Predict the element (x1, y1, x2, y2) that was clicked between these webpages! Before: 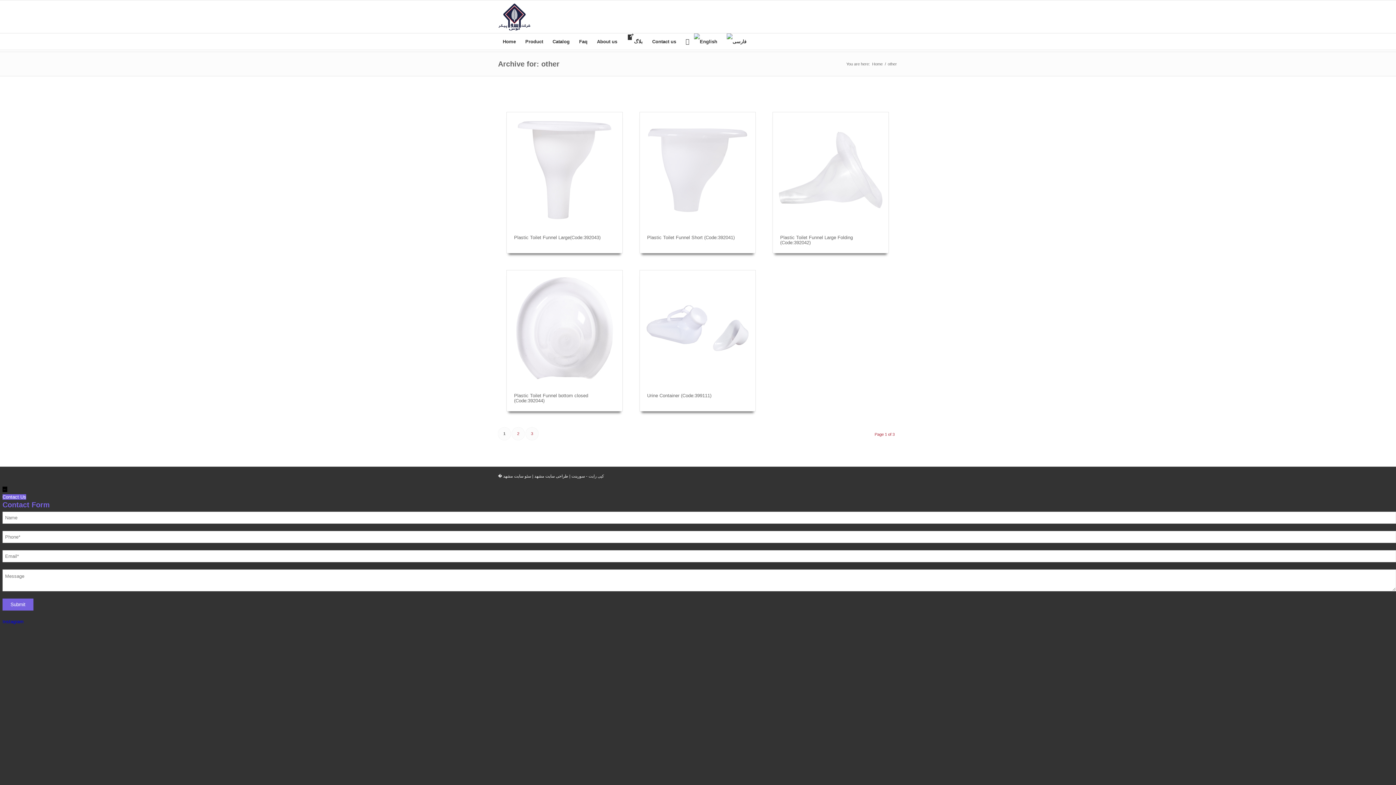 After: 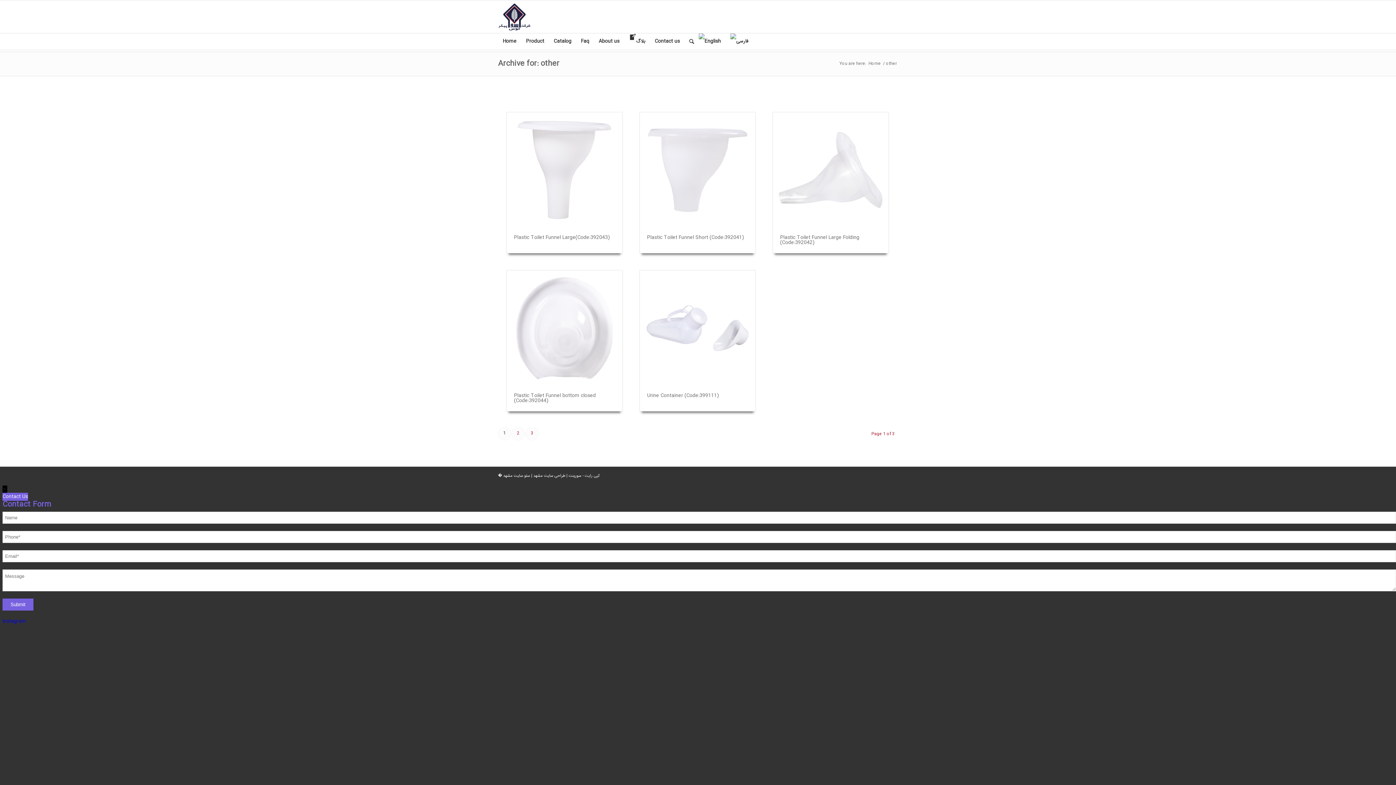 Action: bbox: (689, 33, 722, 49)